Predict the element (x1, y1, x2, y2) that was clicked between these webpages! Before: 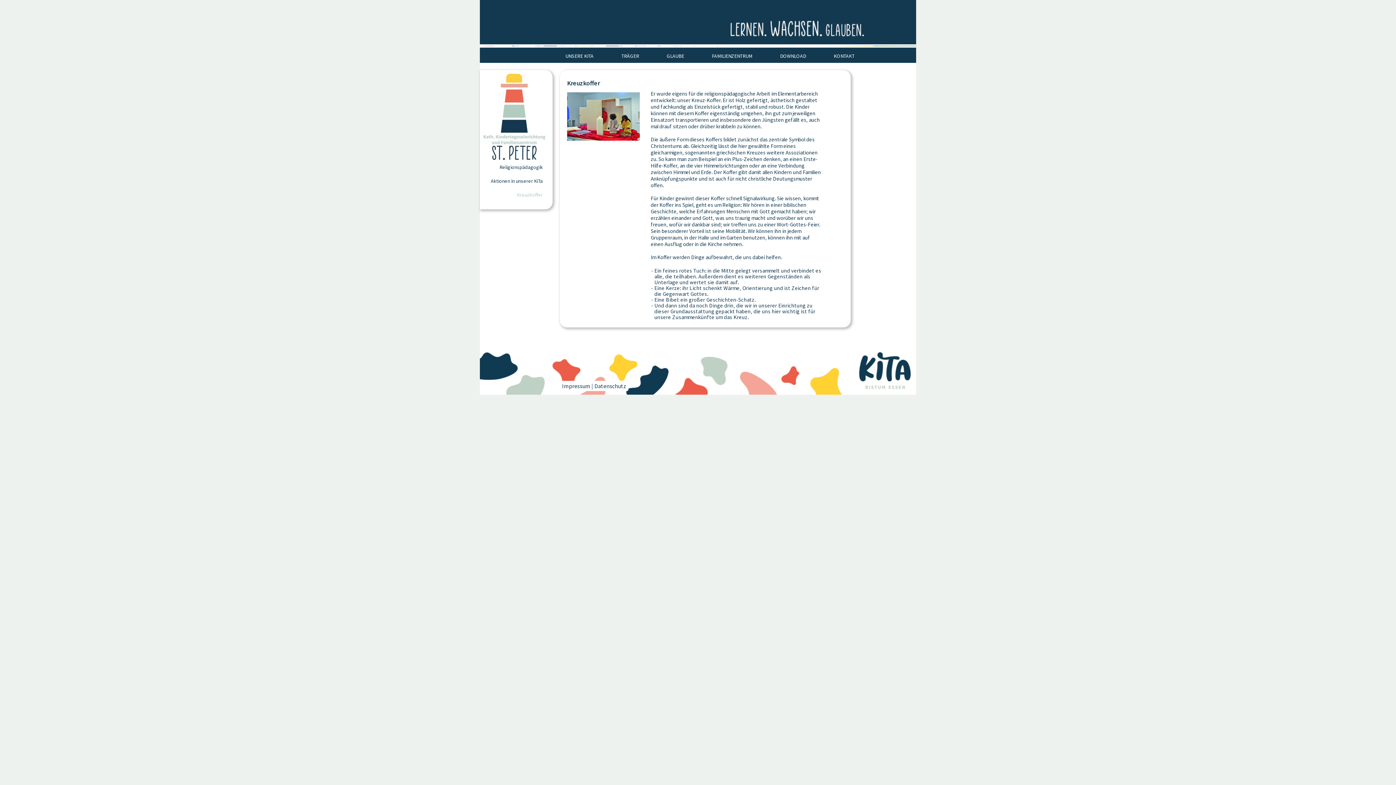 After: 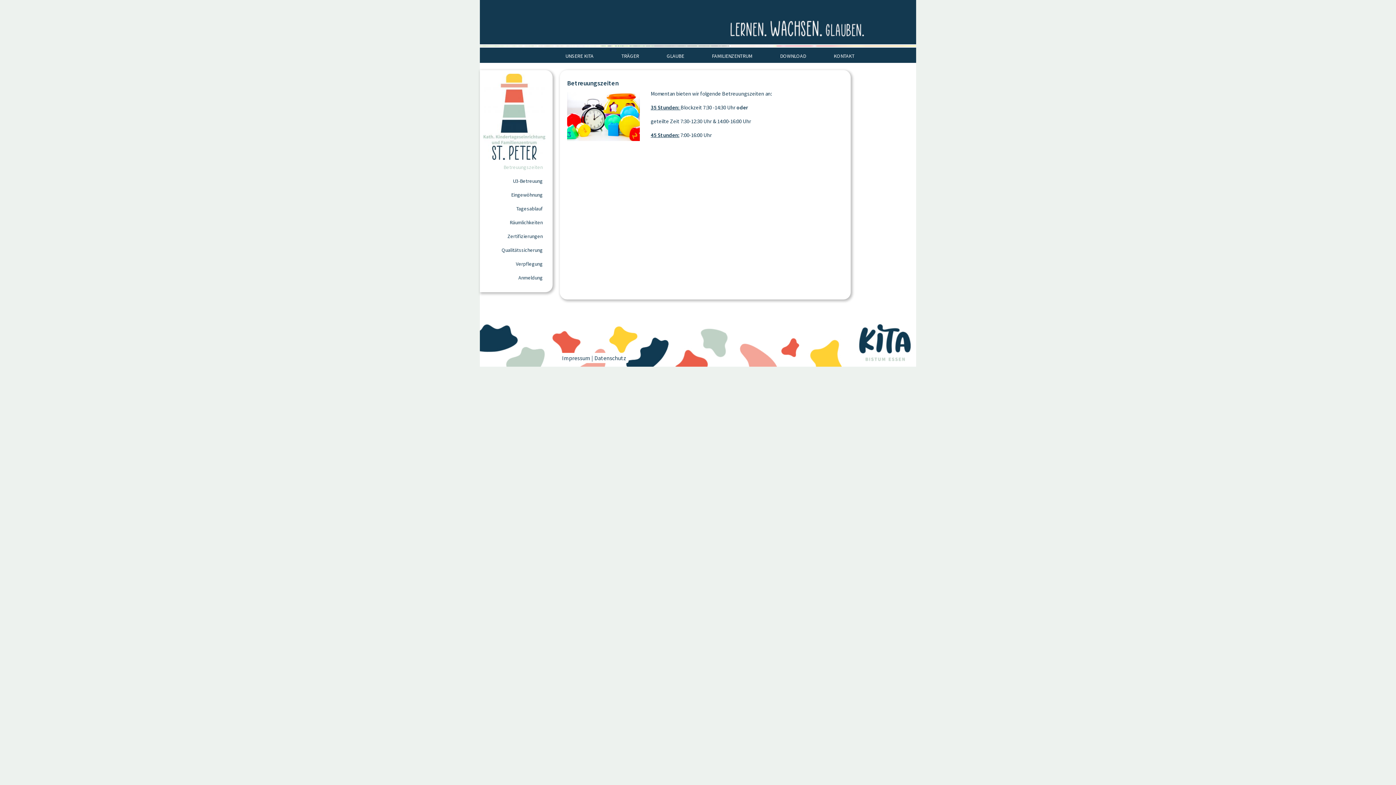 Action: label: UNSERE KITA bbox: (563, 50, 595, 61)